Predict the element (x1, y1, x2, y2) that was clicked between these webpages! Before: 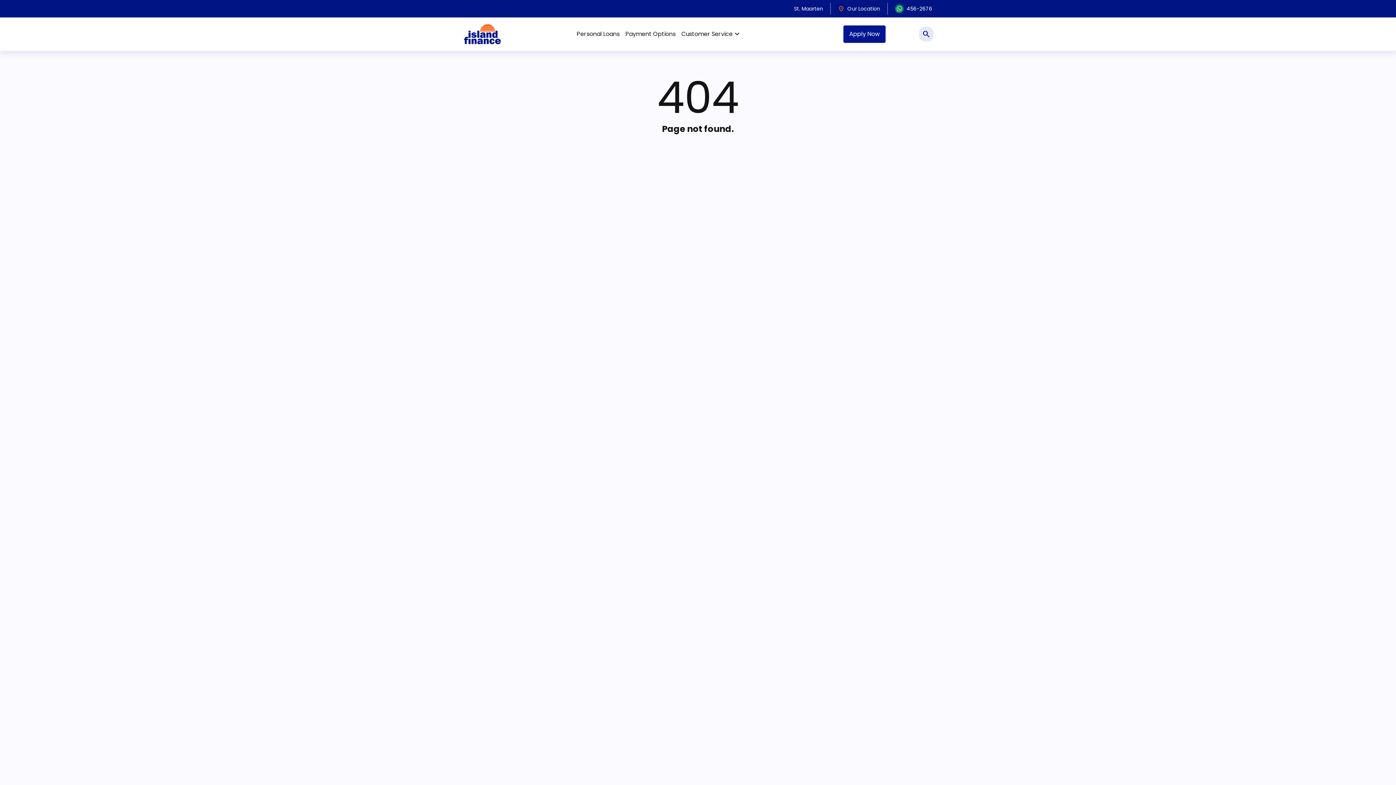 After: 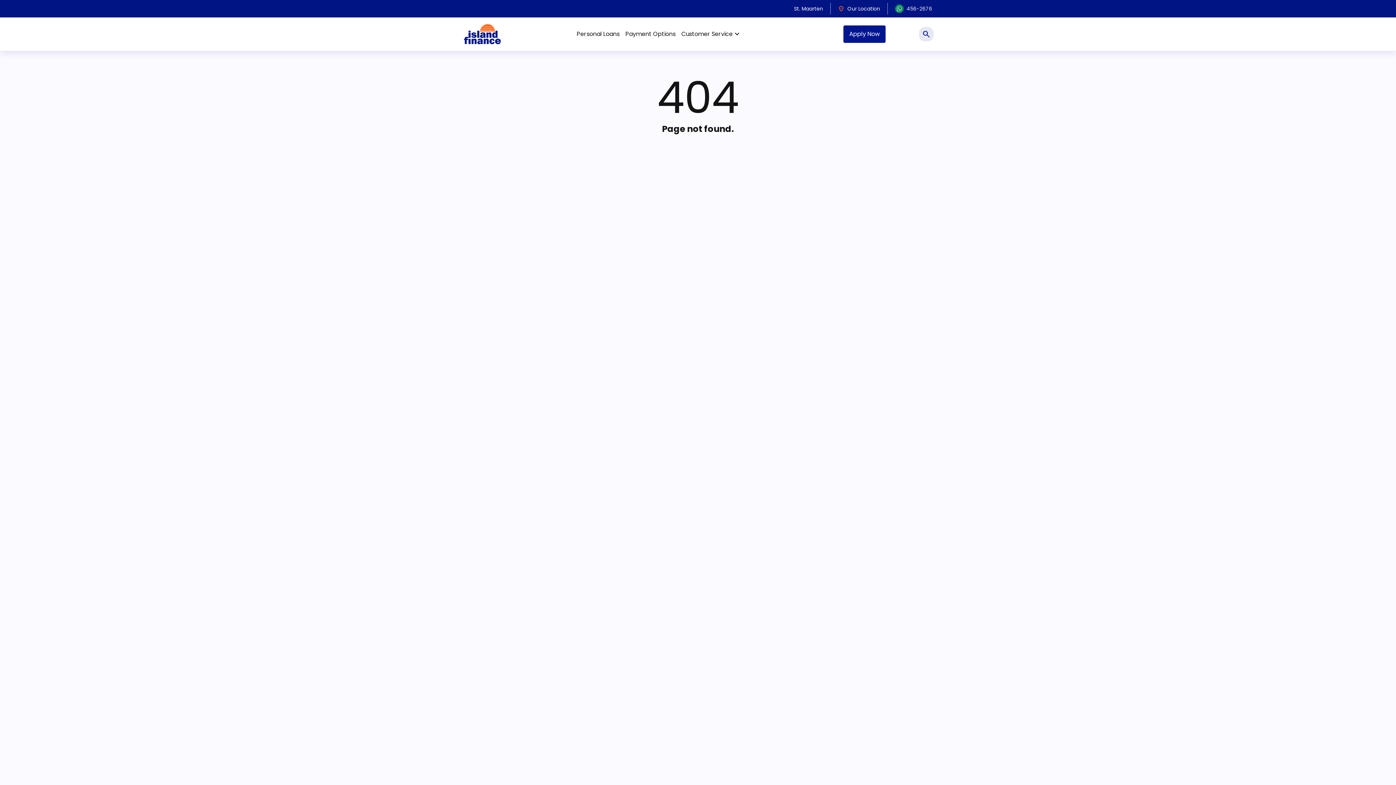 Action: bbox: (892, 2, 933, 14) label: 456-2676